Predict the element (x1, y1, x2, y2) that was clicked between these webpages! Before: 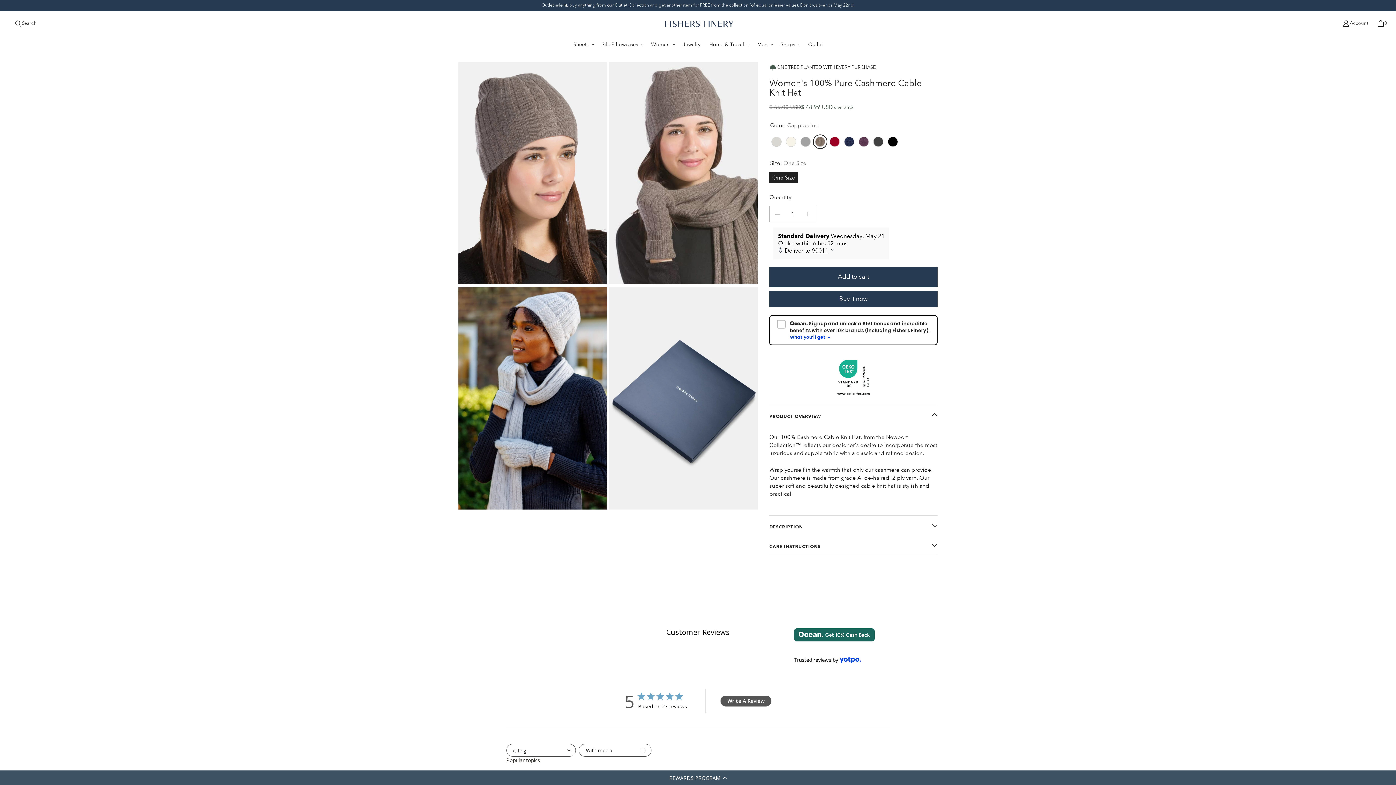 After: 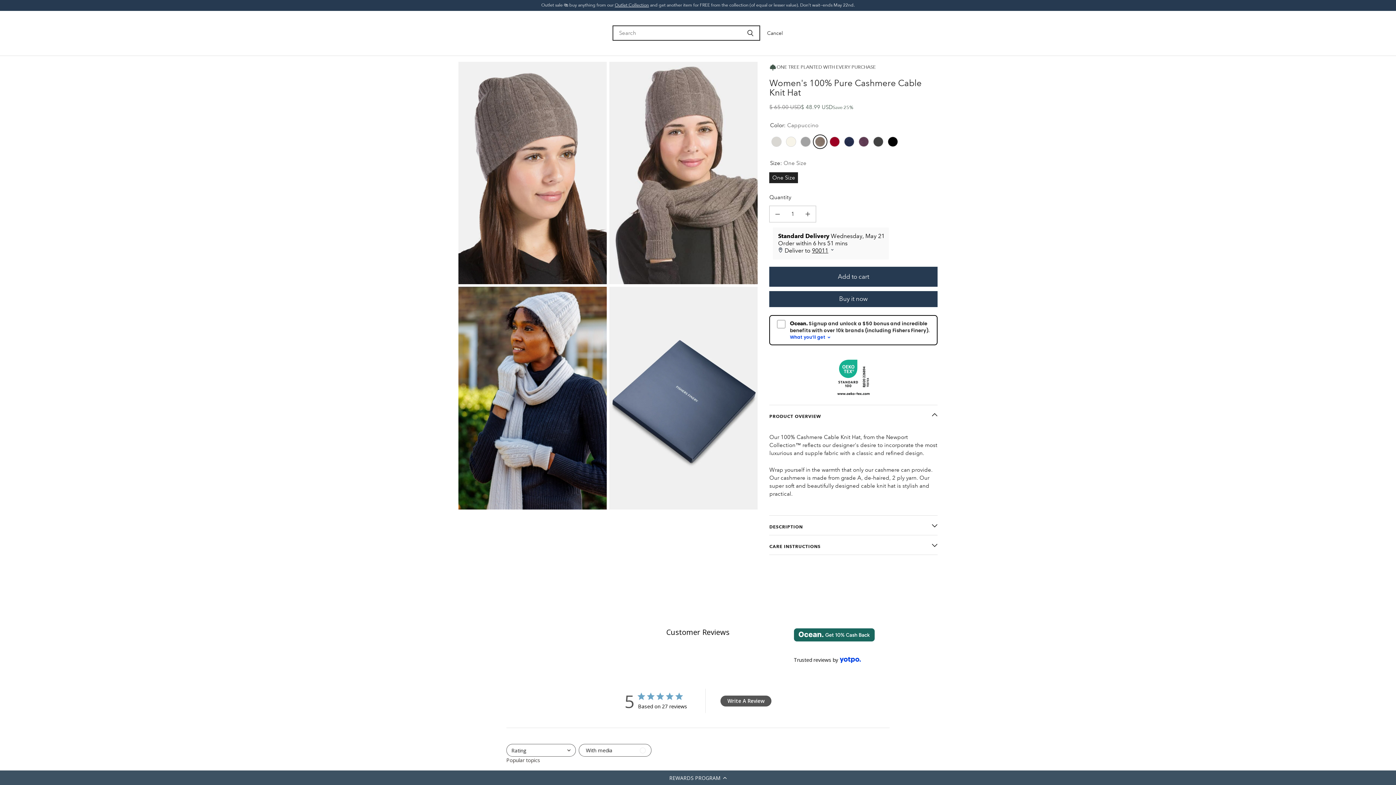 Action: bbox: (10, 15, 41, 31) label: Search